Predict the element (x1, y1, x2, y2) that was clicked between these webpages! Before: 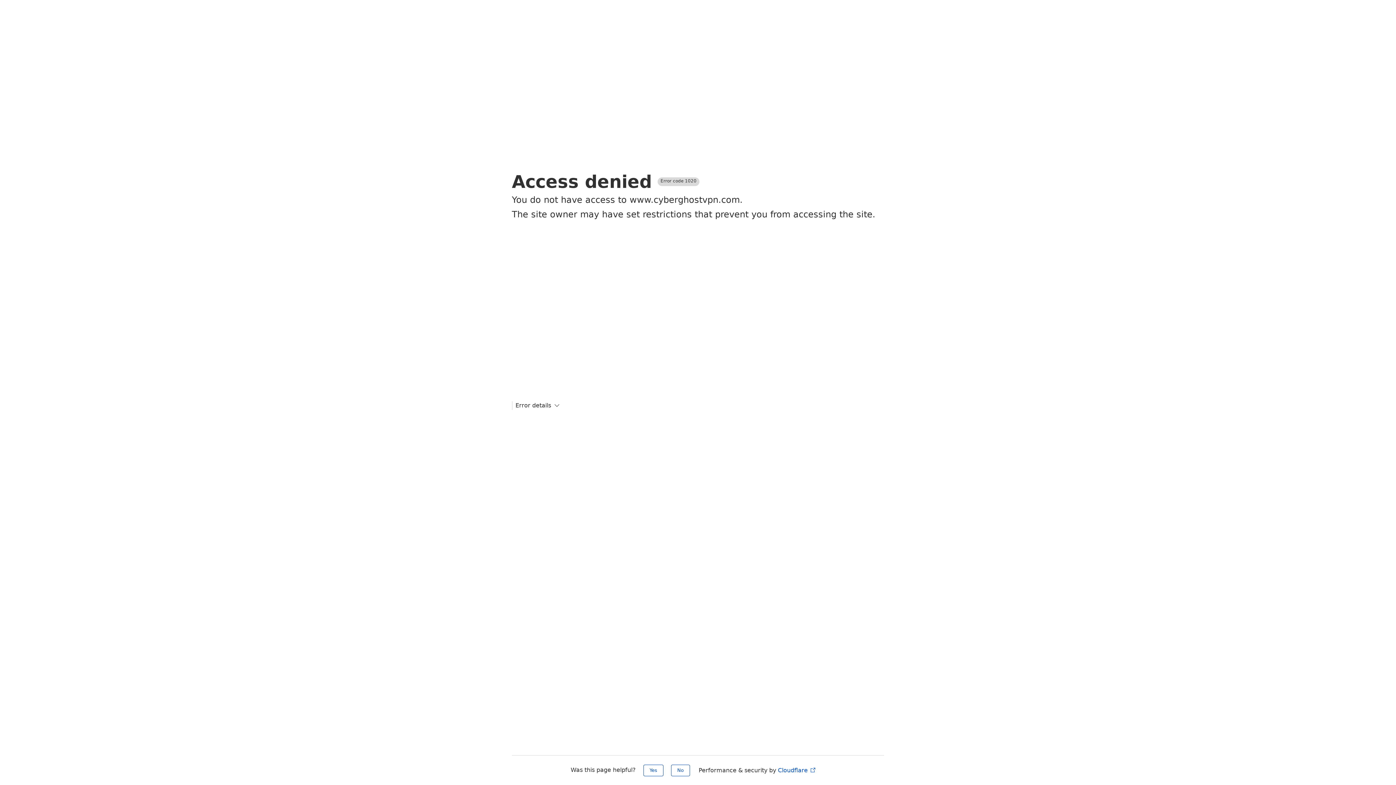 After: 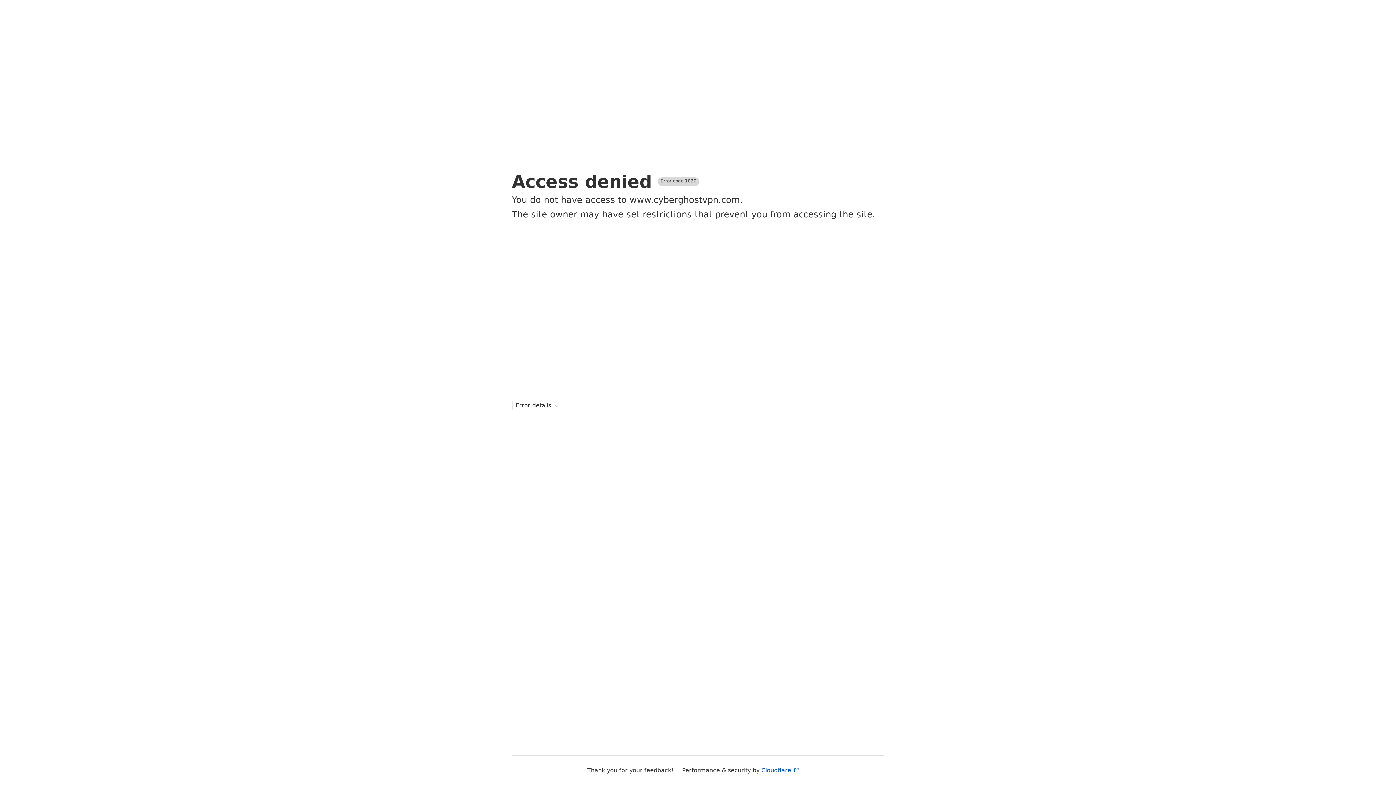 Action: label: No bbox: (671, 765, 690, 776)